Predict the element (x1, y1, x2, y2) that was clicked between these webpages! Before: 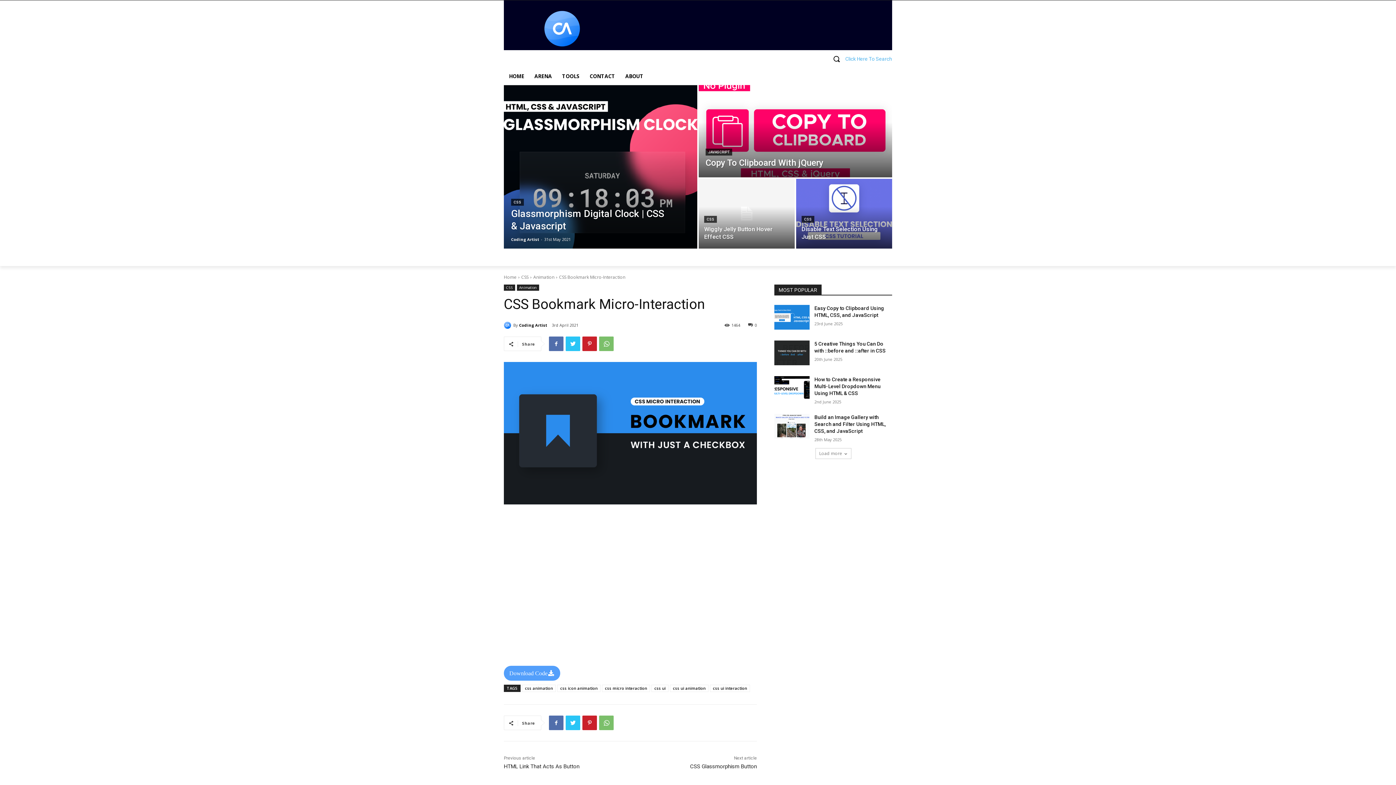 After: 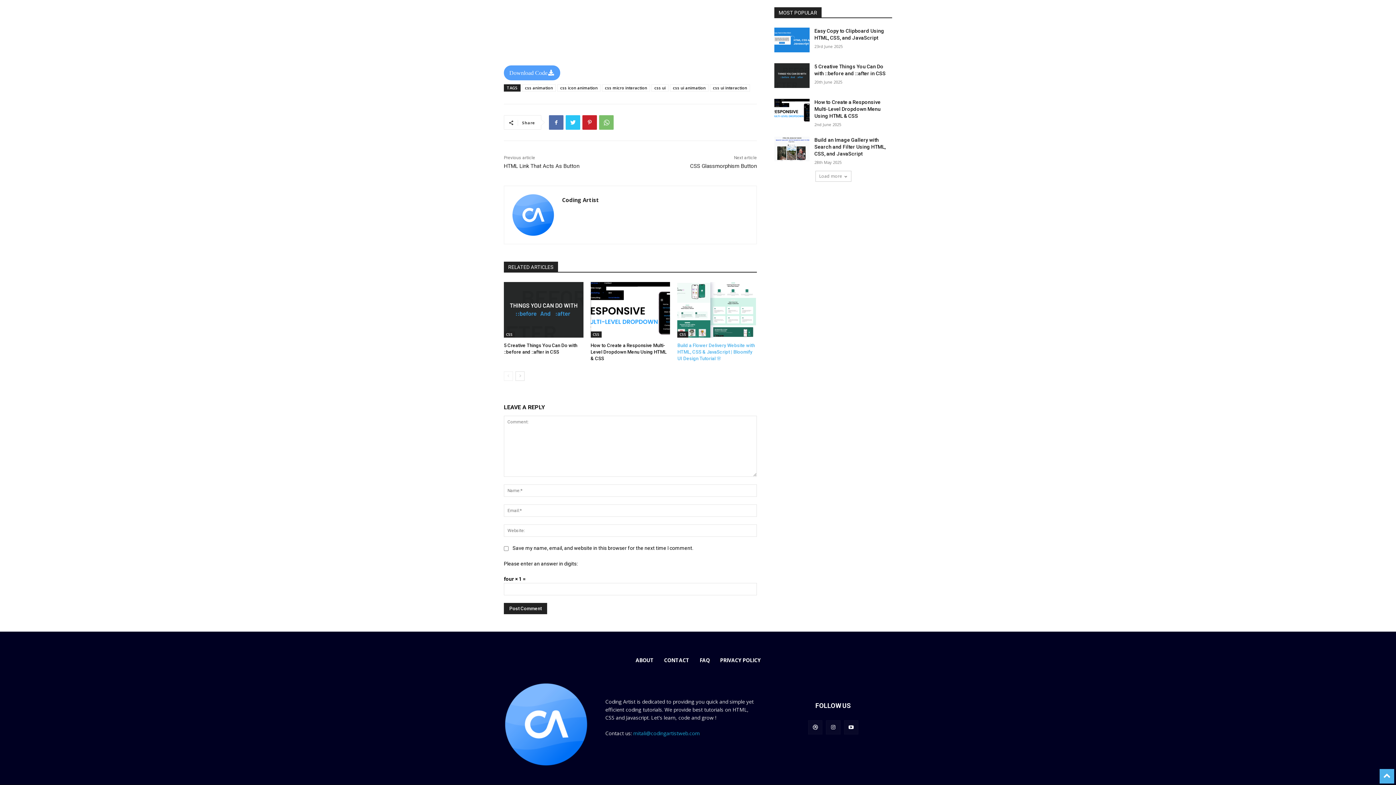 Action: bbox: (748, 322, 757, 327) label: 0